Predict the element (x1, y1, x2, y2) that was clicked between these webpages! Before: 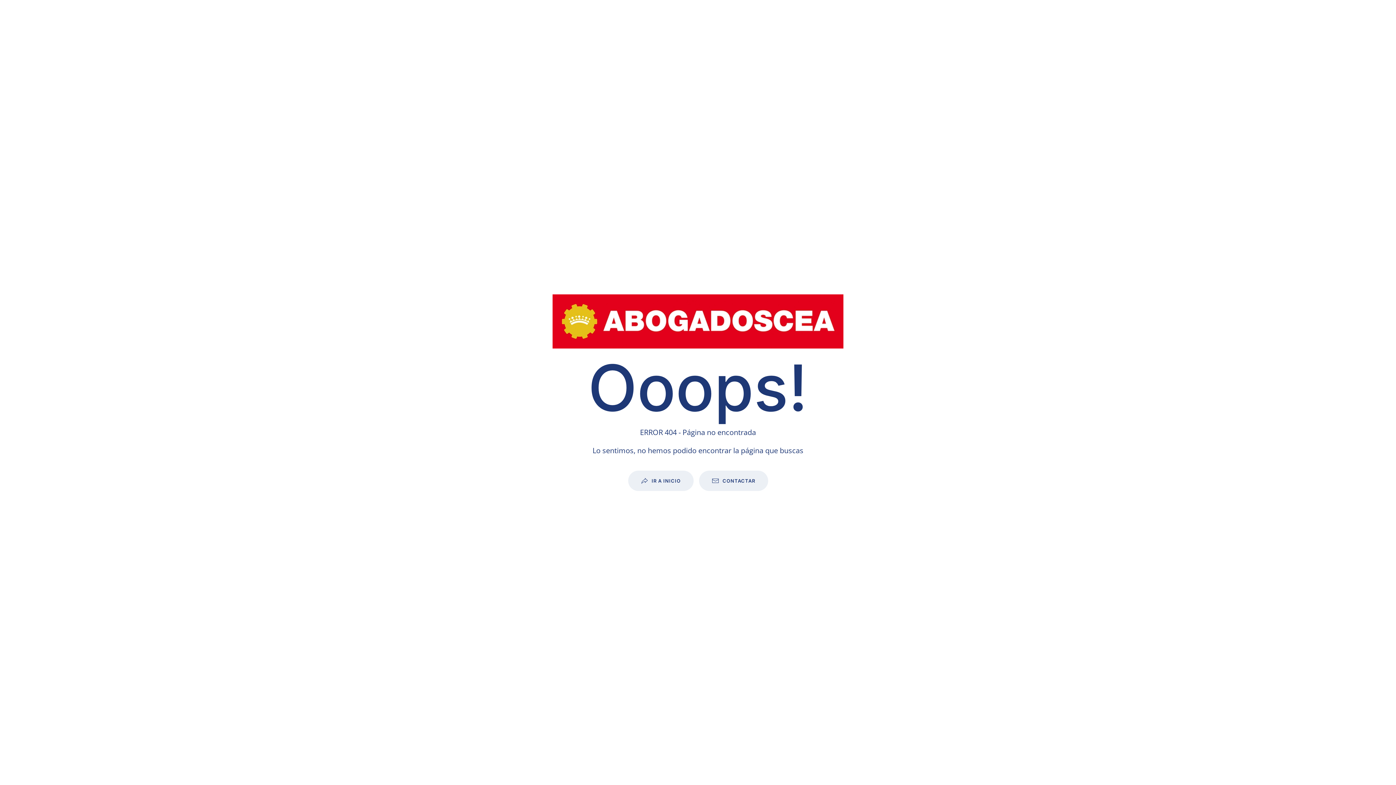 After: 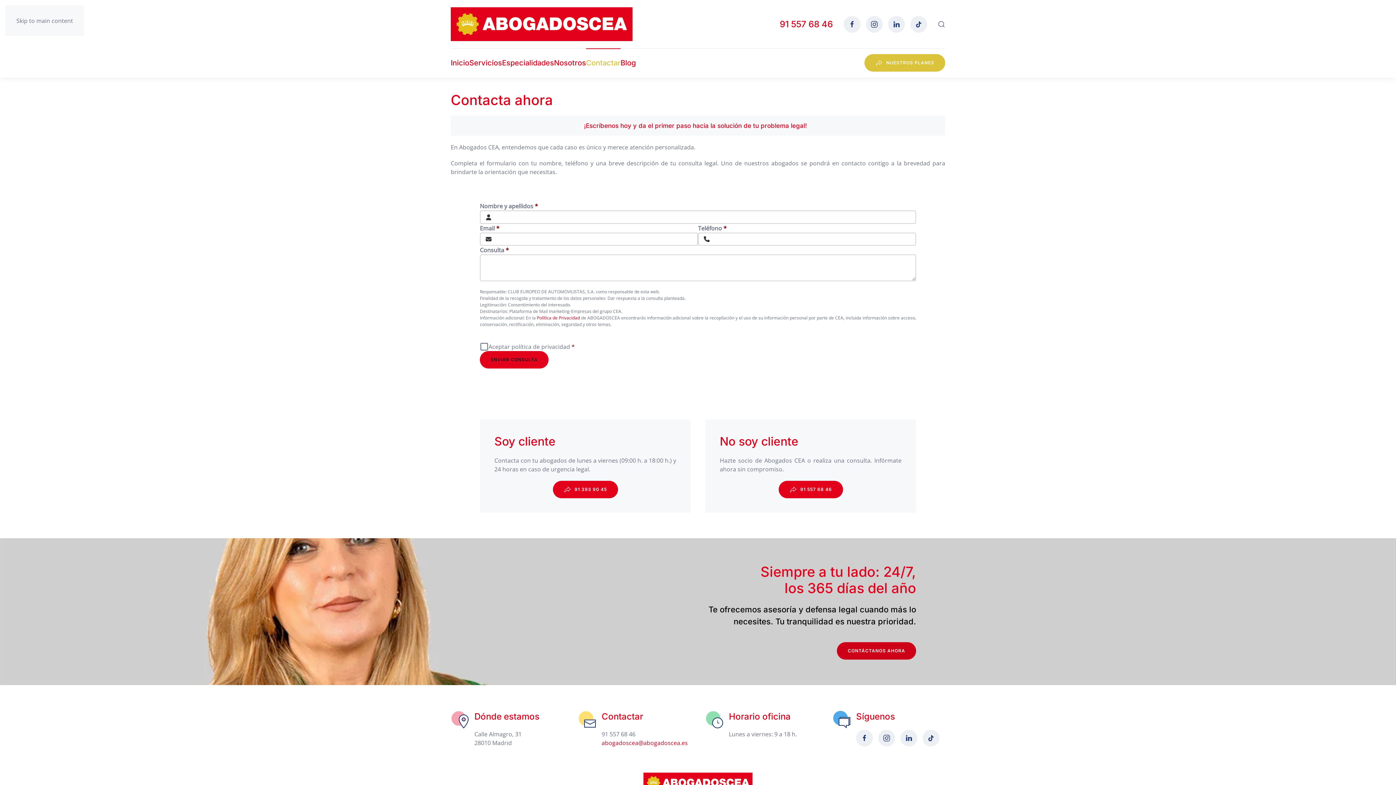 Action: label: CONTACTAR bbox: (699, 470, 768, 491)